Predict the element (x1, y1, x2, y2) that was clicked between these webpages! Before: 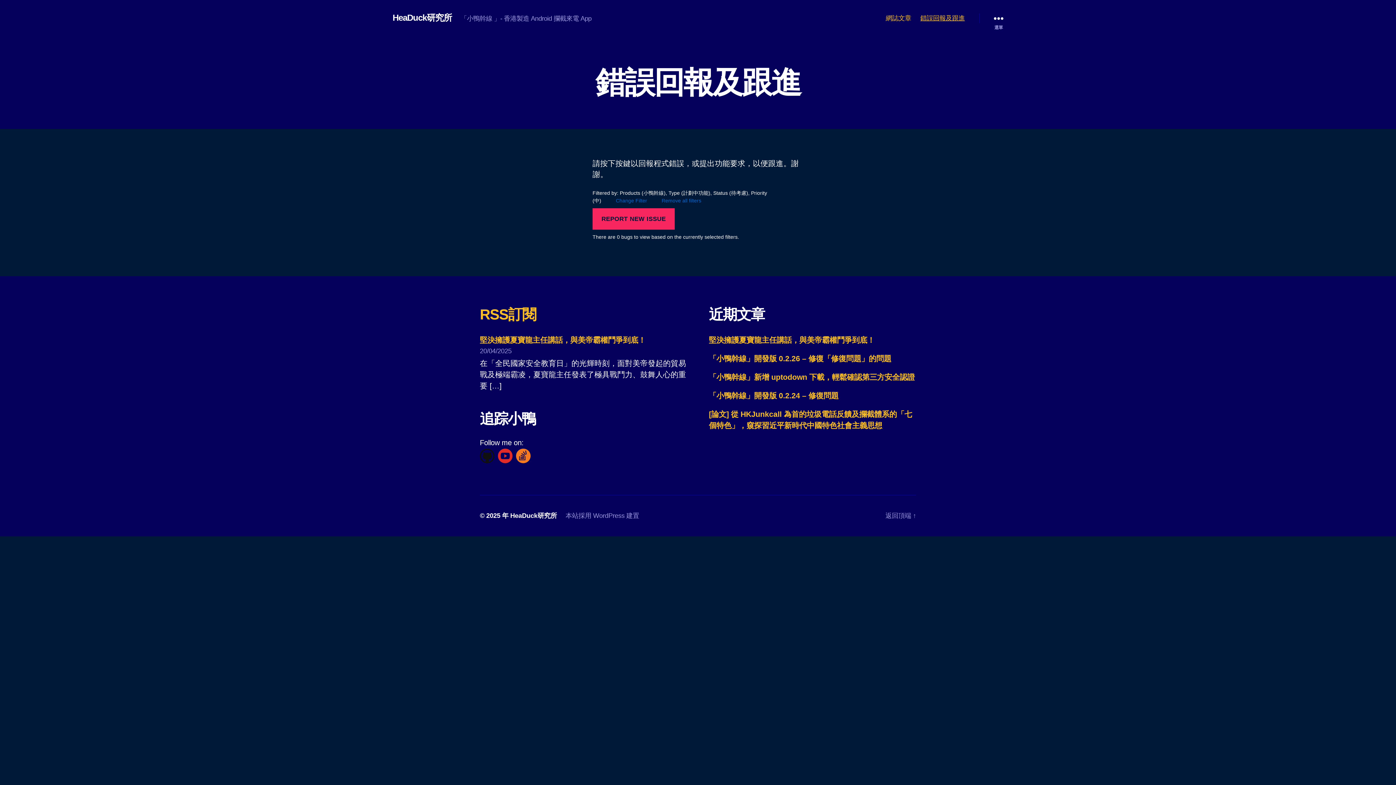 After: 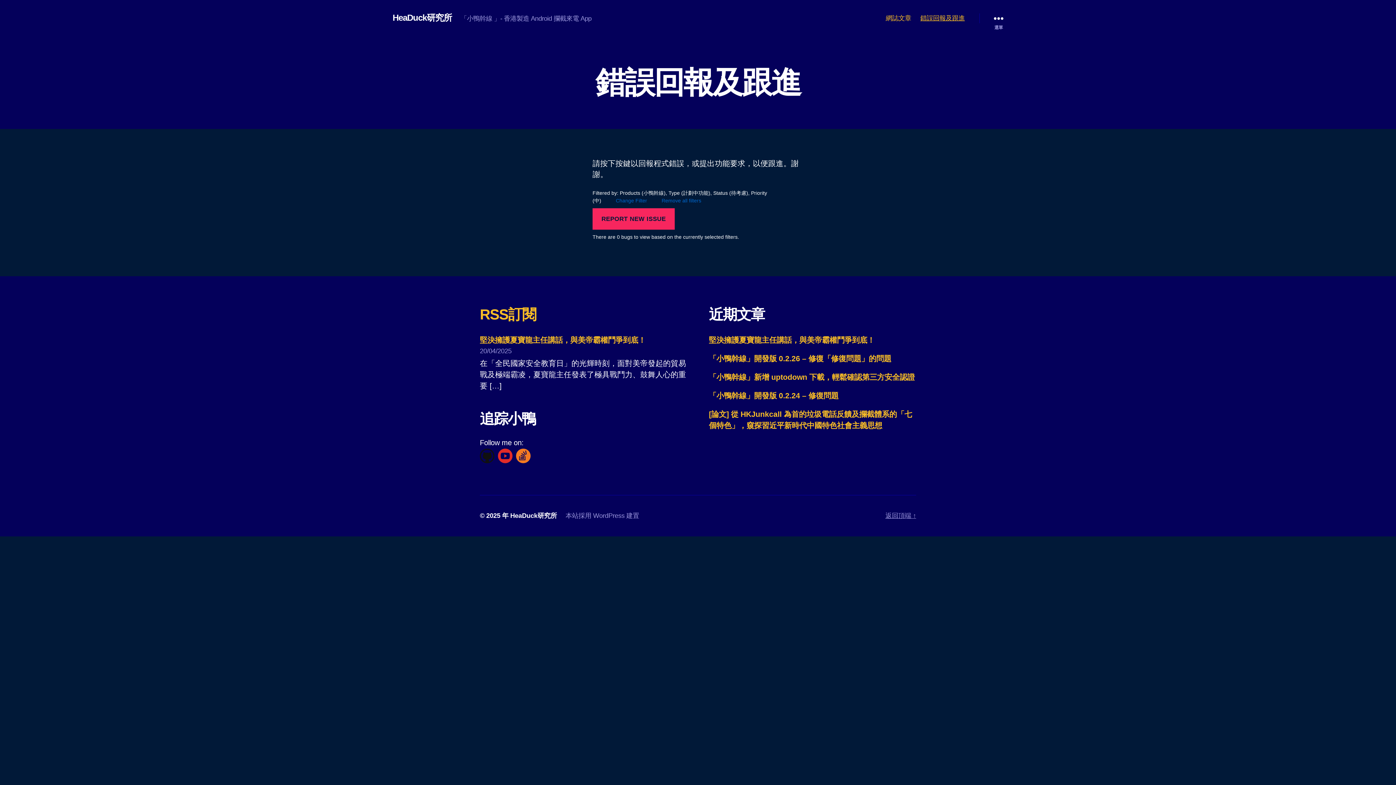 Action: bbox: (885, 511, 916, 520) label: 返回頂端 ↑